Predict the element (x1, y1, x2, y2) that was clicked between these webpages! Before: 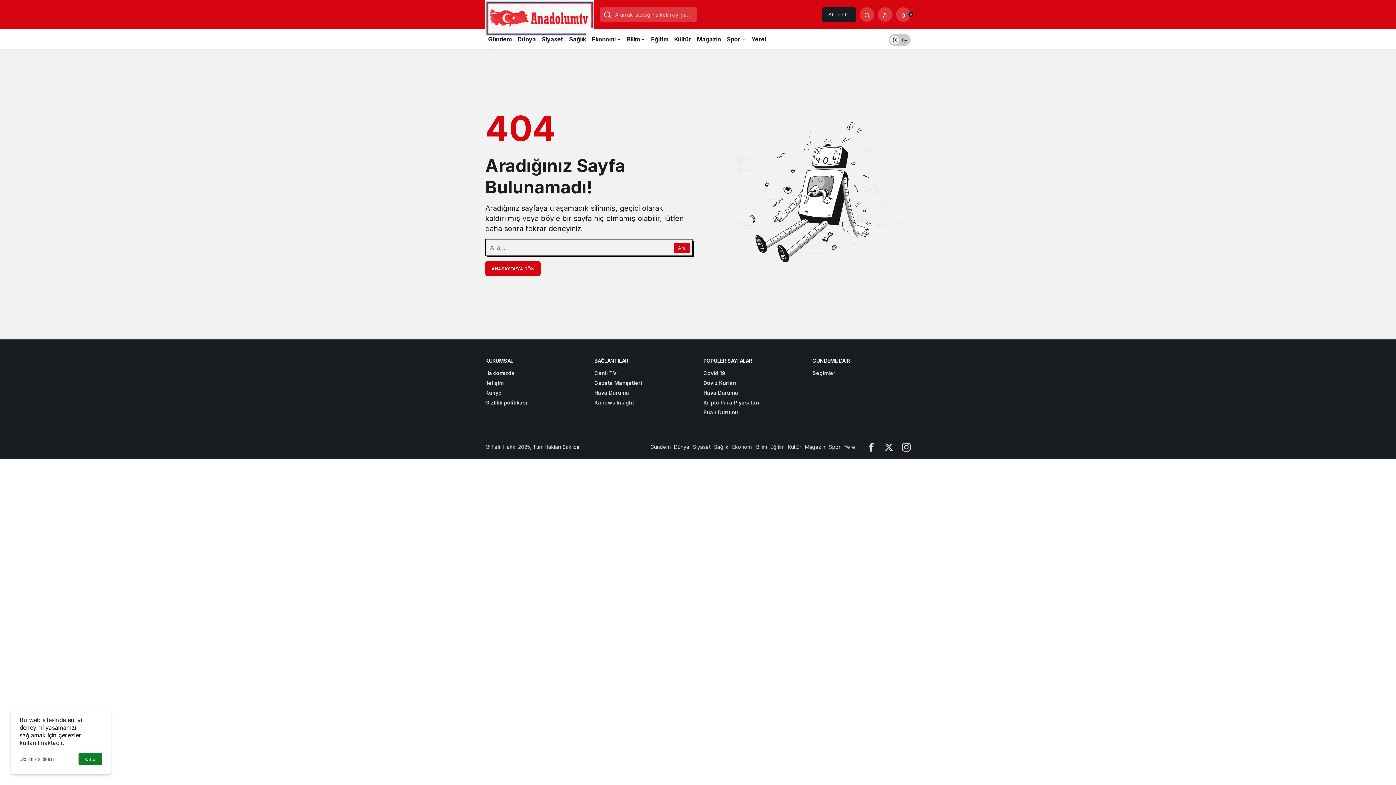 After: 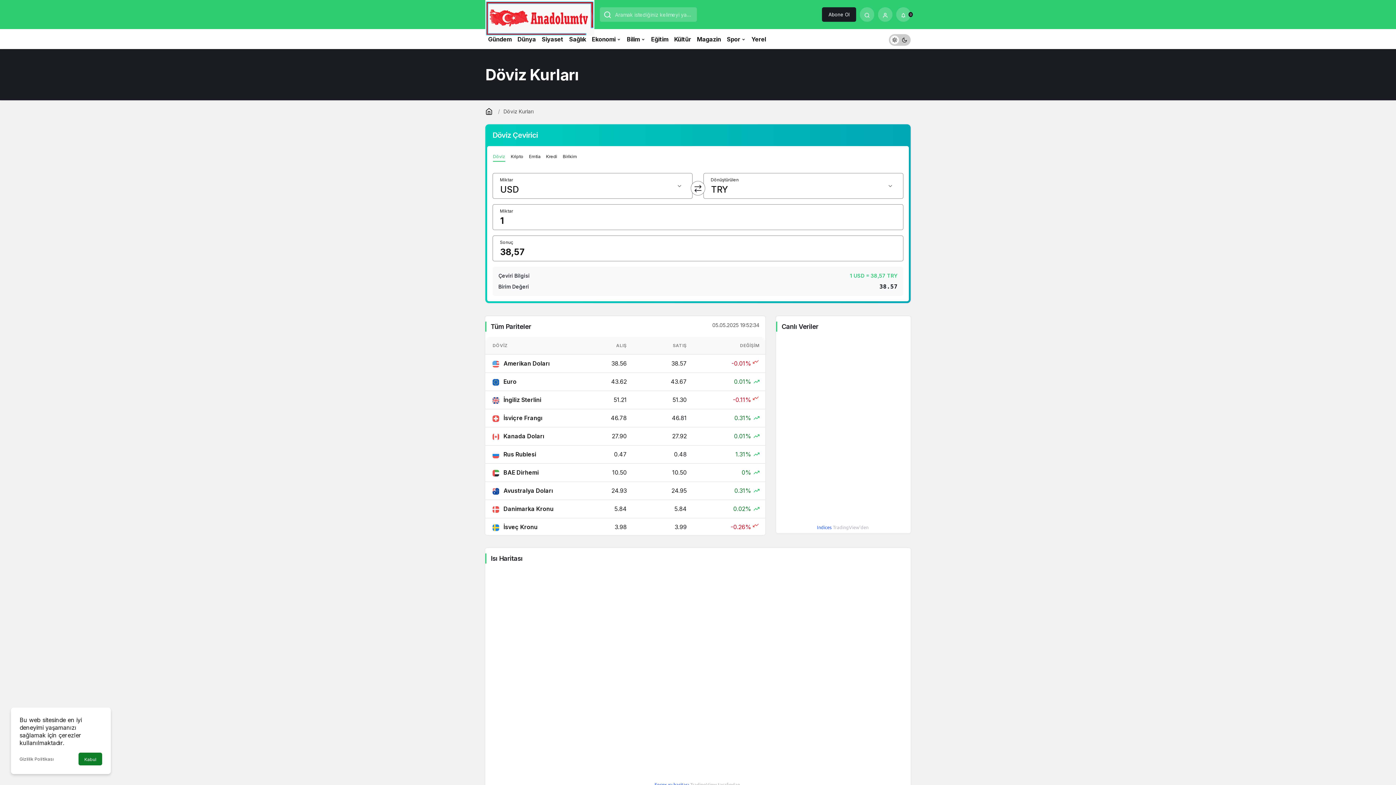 Action: label: Döviz Kurları bbox: (703, 380, 736, 386)